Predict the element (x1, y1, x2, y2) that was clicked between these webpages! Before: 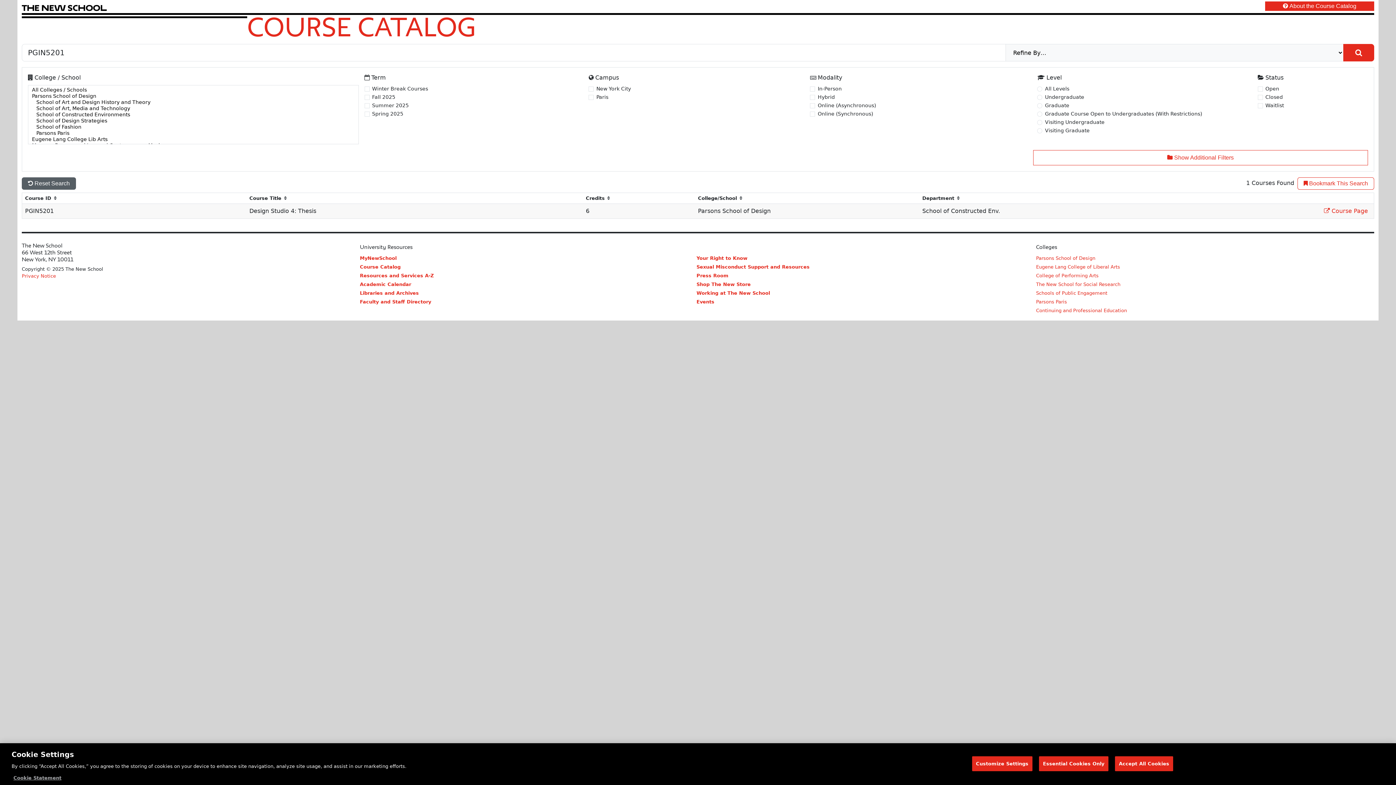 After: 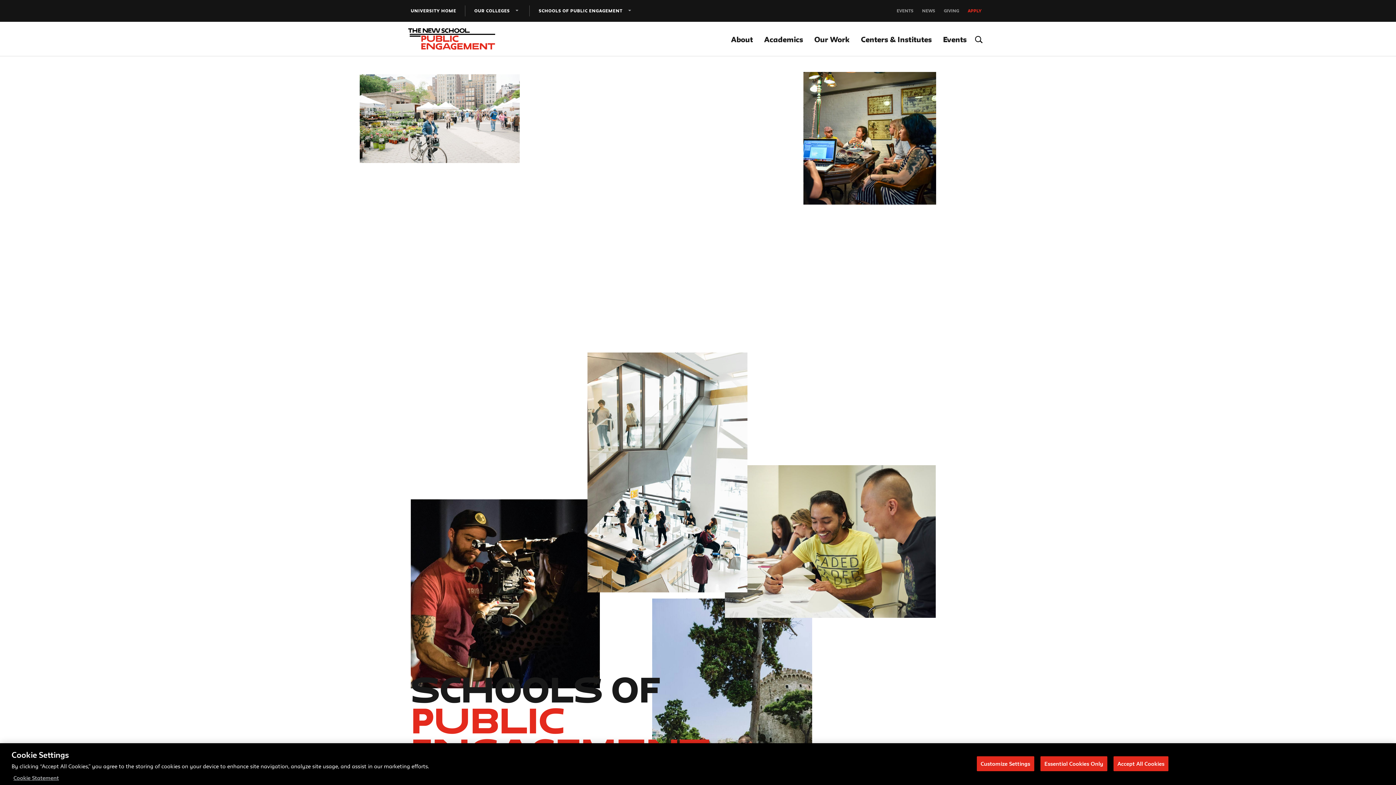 Action: bbox: (1036, 290, 1107, 296) label: Schools of Public Engagement